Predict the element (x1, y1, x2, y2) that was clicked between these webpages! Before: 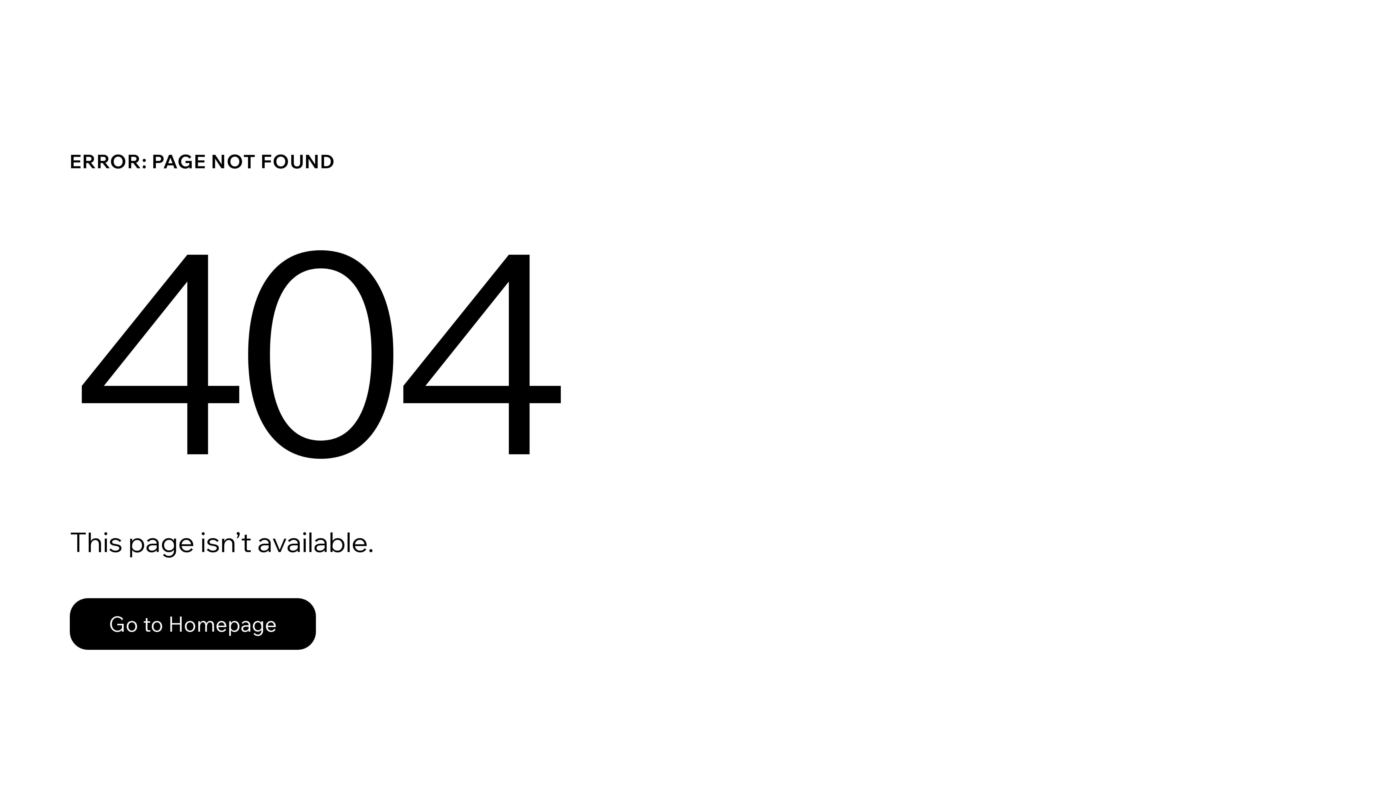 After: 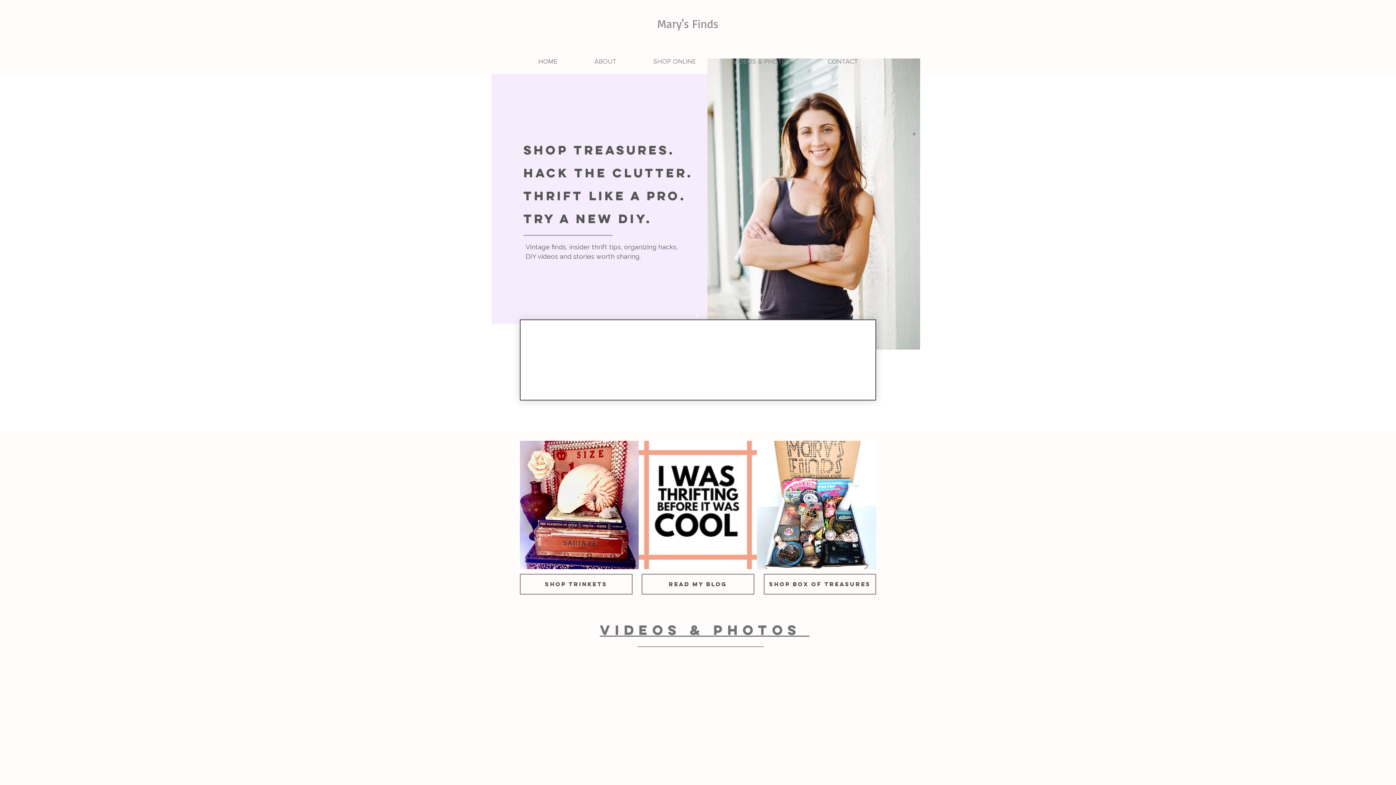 Action: label: Go to Homepage bbox: (69, 598, 316, 650)